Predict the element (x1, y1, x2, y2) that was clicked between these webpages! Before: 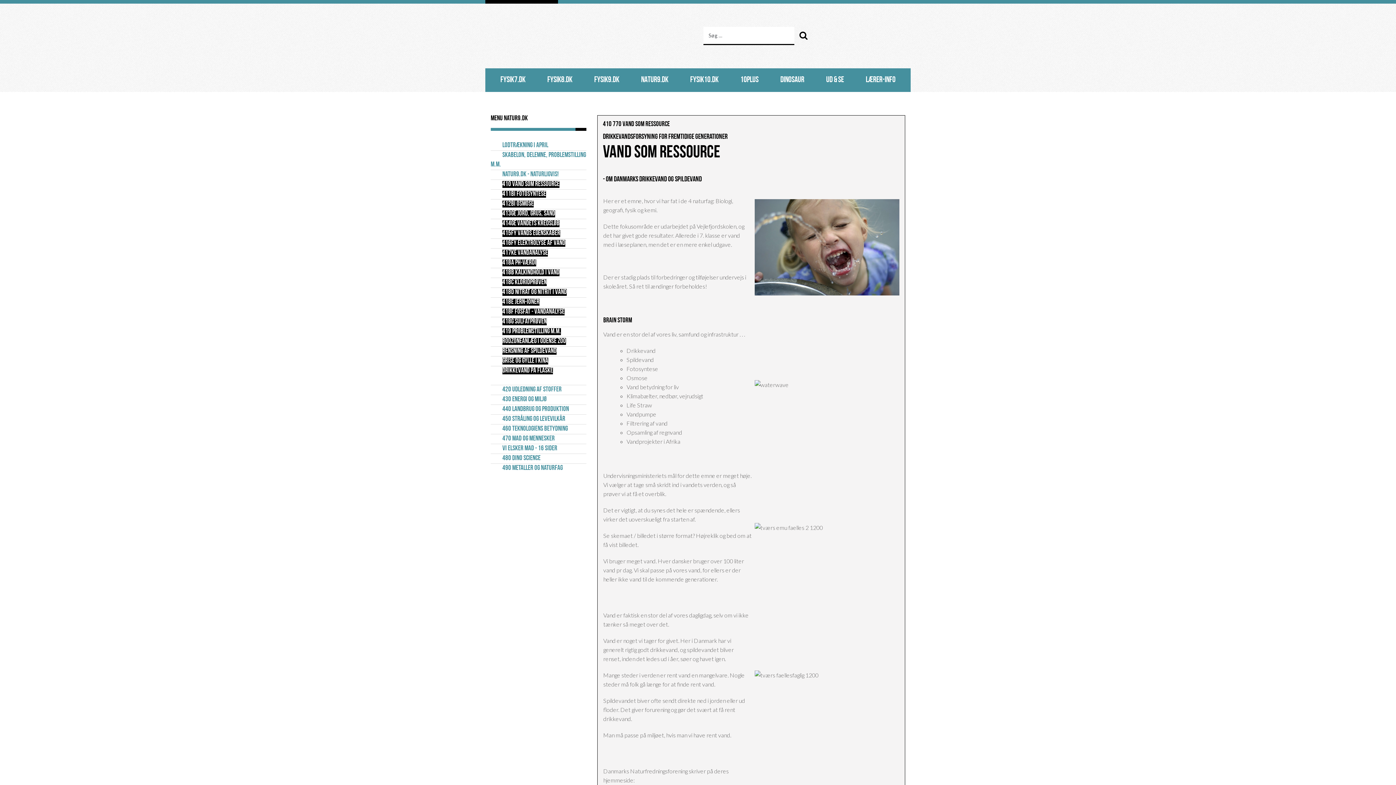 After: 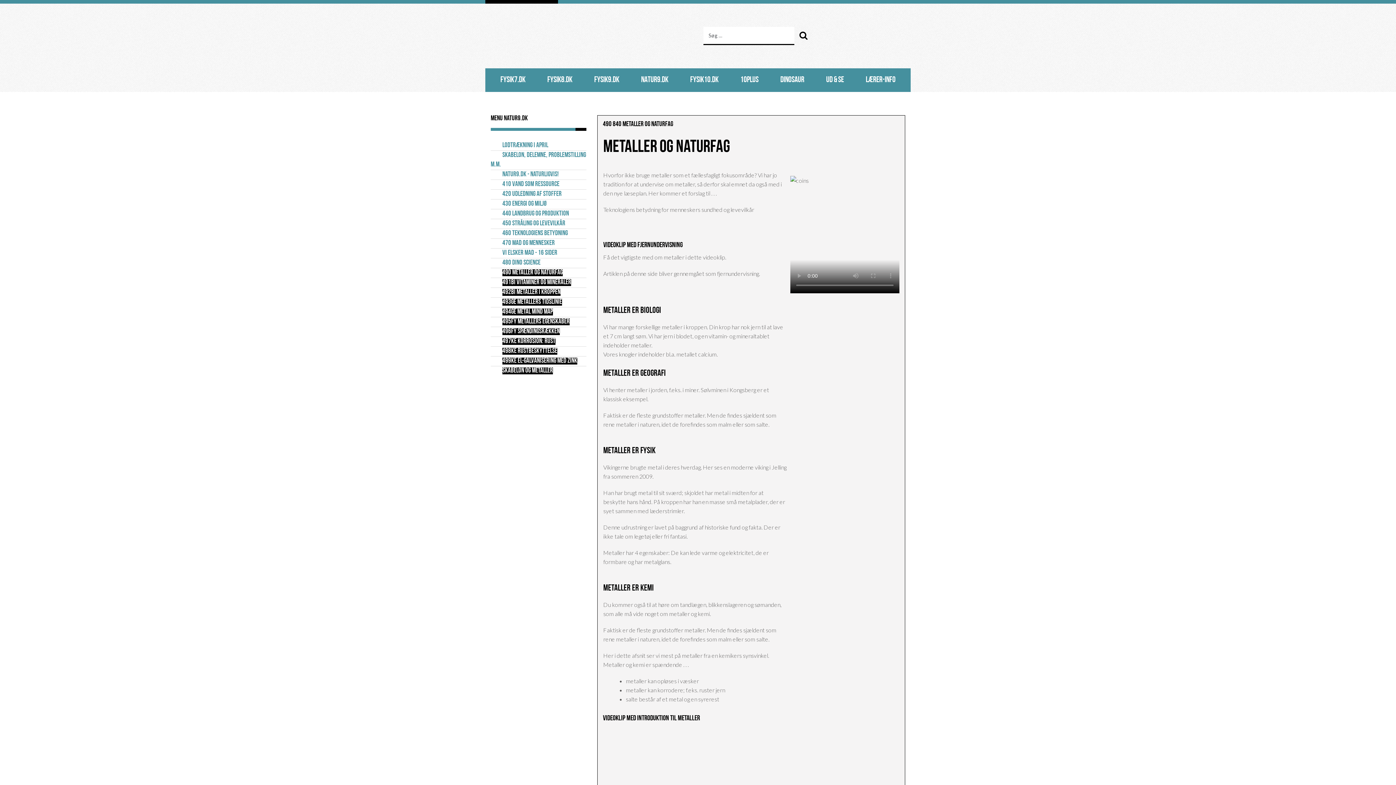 Action: bbox: (502, 465, 562, 472) label: 490 Metaller og naturfag